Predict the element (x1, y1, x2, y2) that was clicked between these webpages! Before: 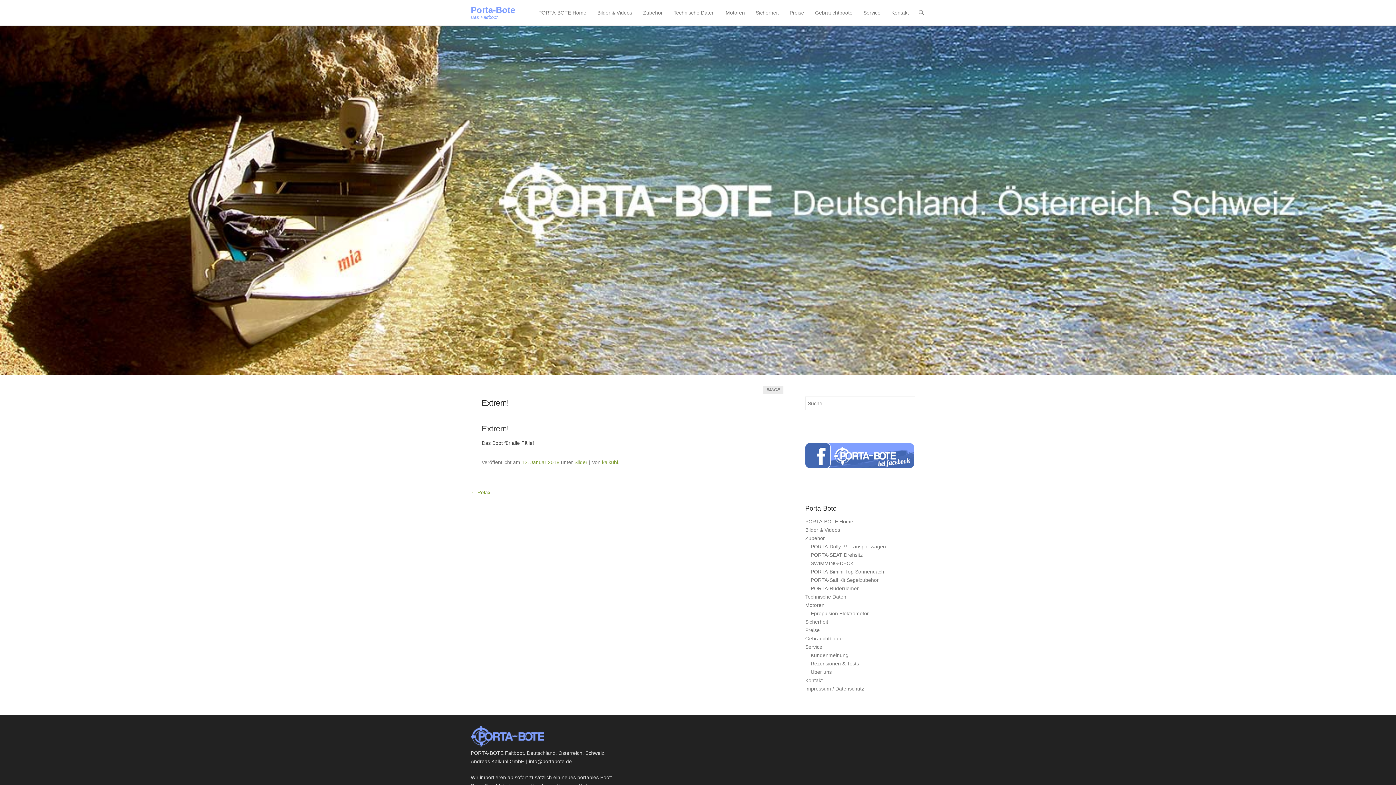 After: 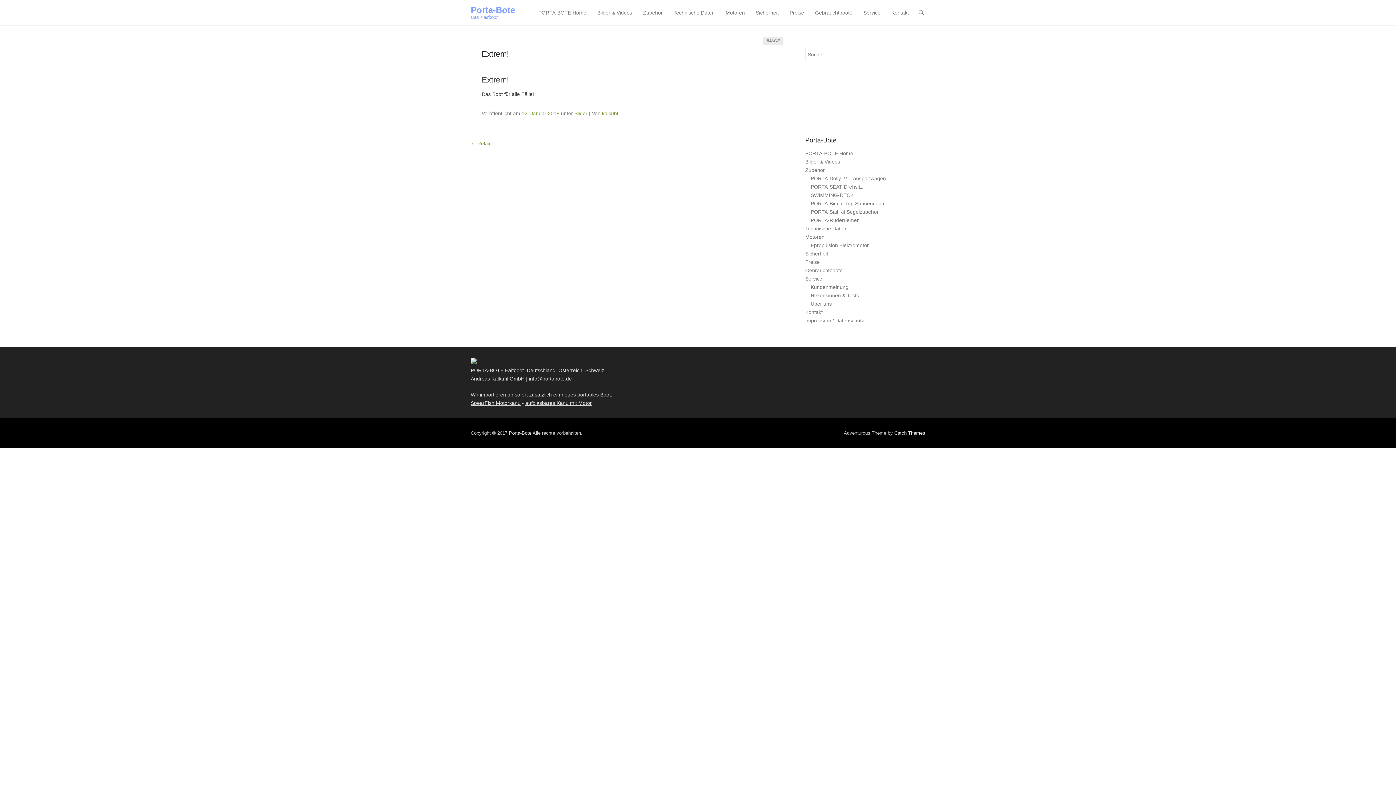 Action: bbox: (521, 459, 559, 465) label: 12. Januar 2018